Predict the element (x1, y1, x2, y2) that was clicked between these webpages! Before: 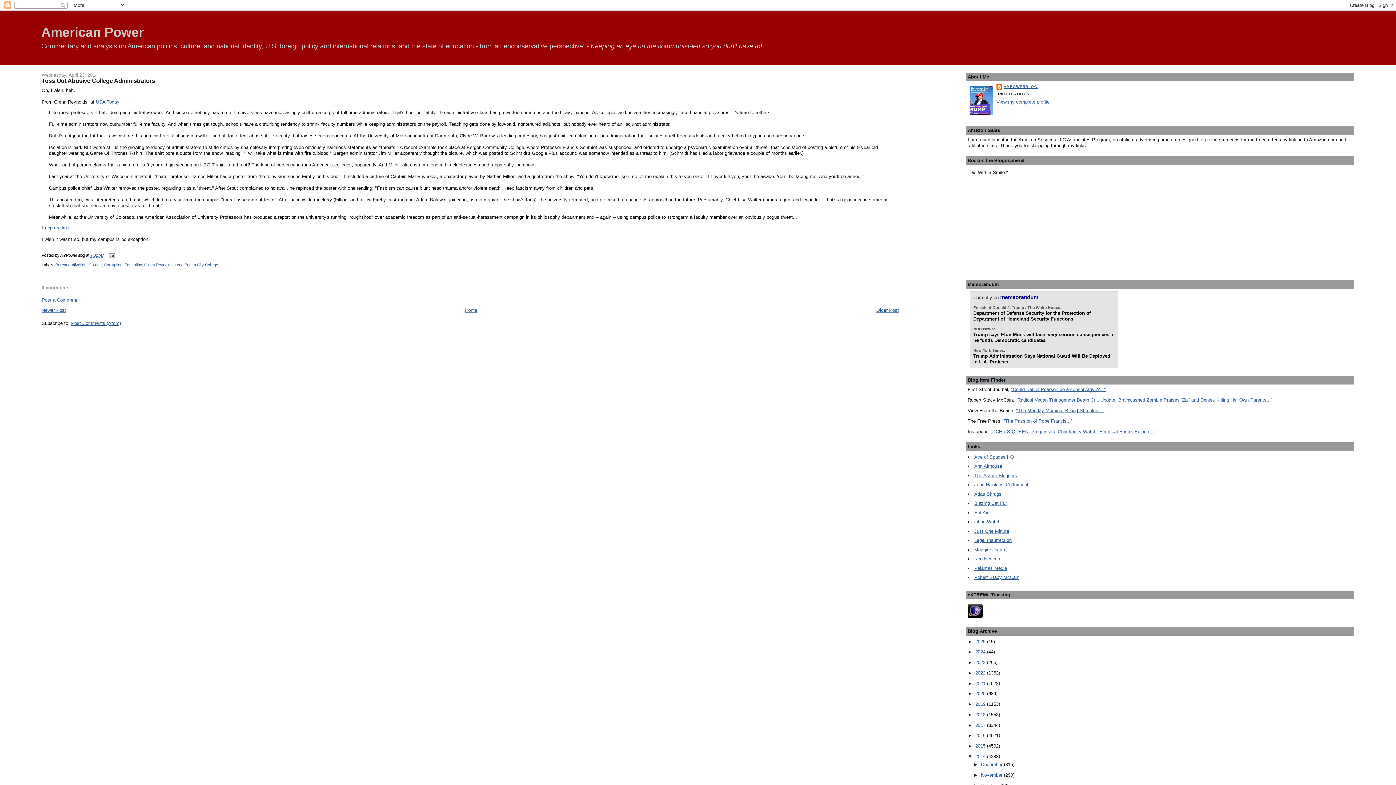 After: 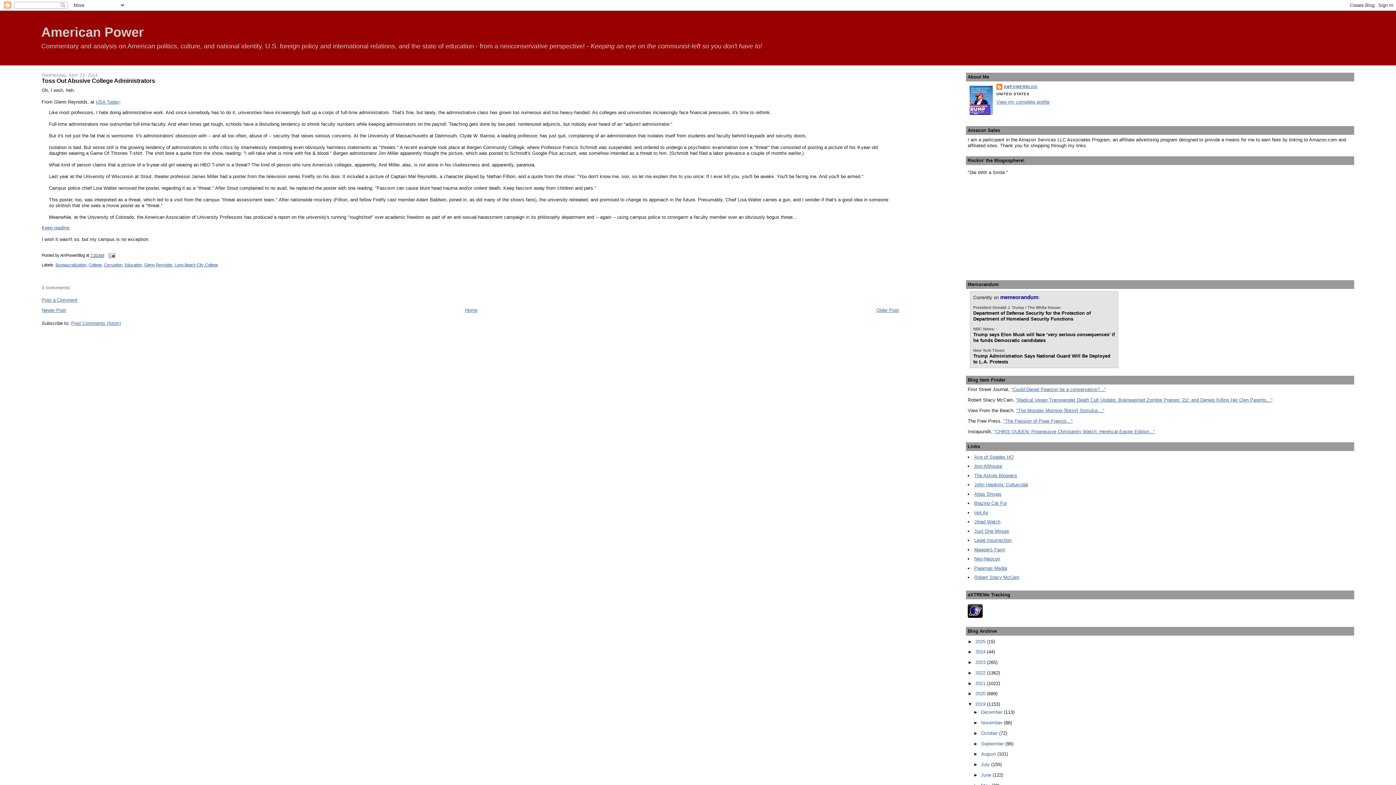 Action: label: ►   bbox: (967, 701, 975, 707)